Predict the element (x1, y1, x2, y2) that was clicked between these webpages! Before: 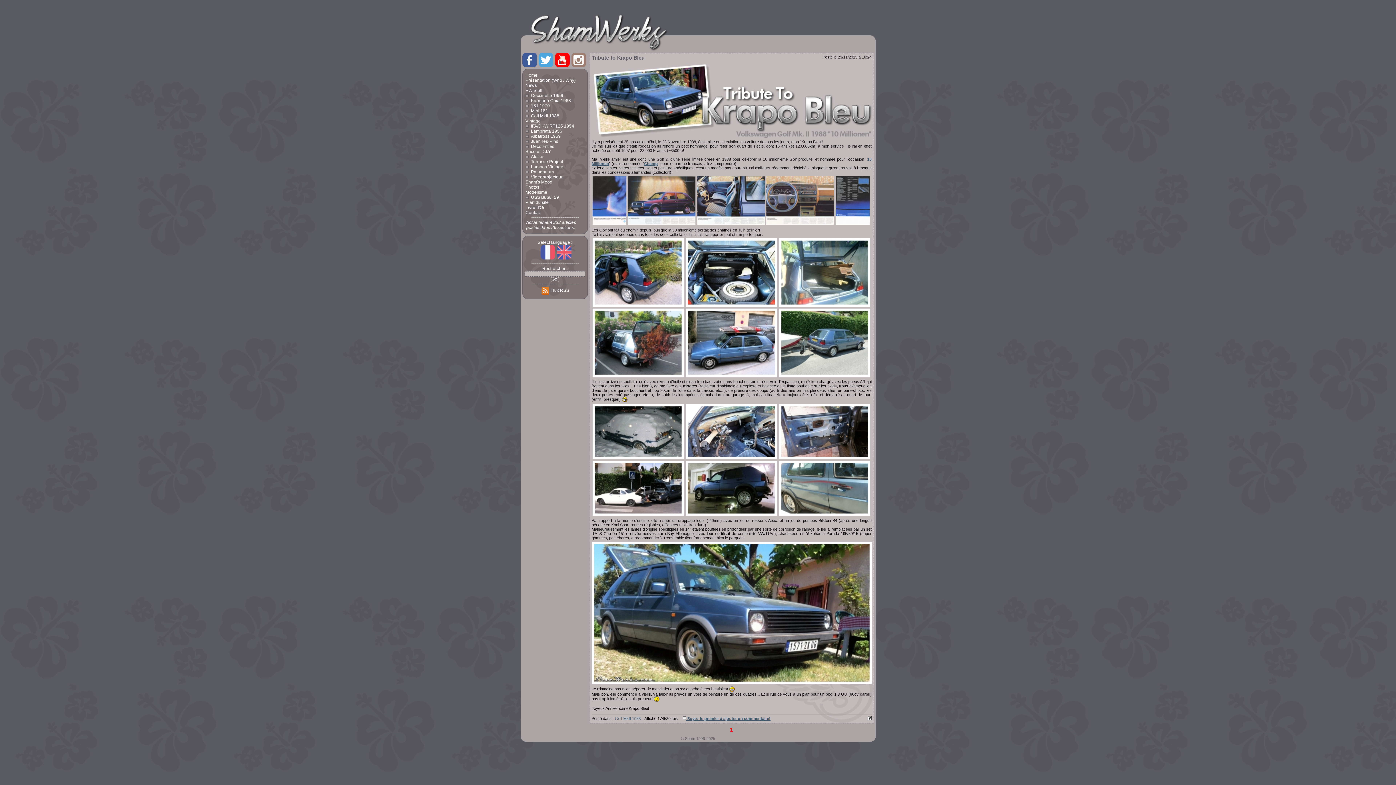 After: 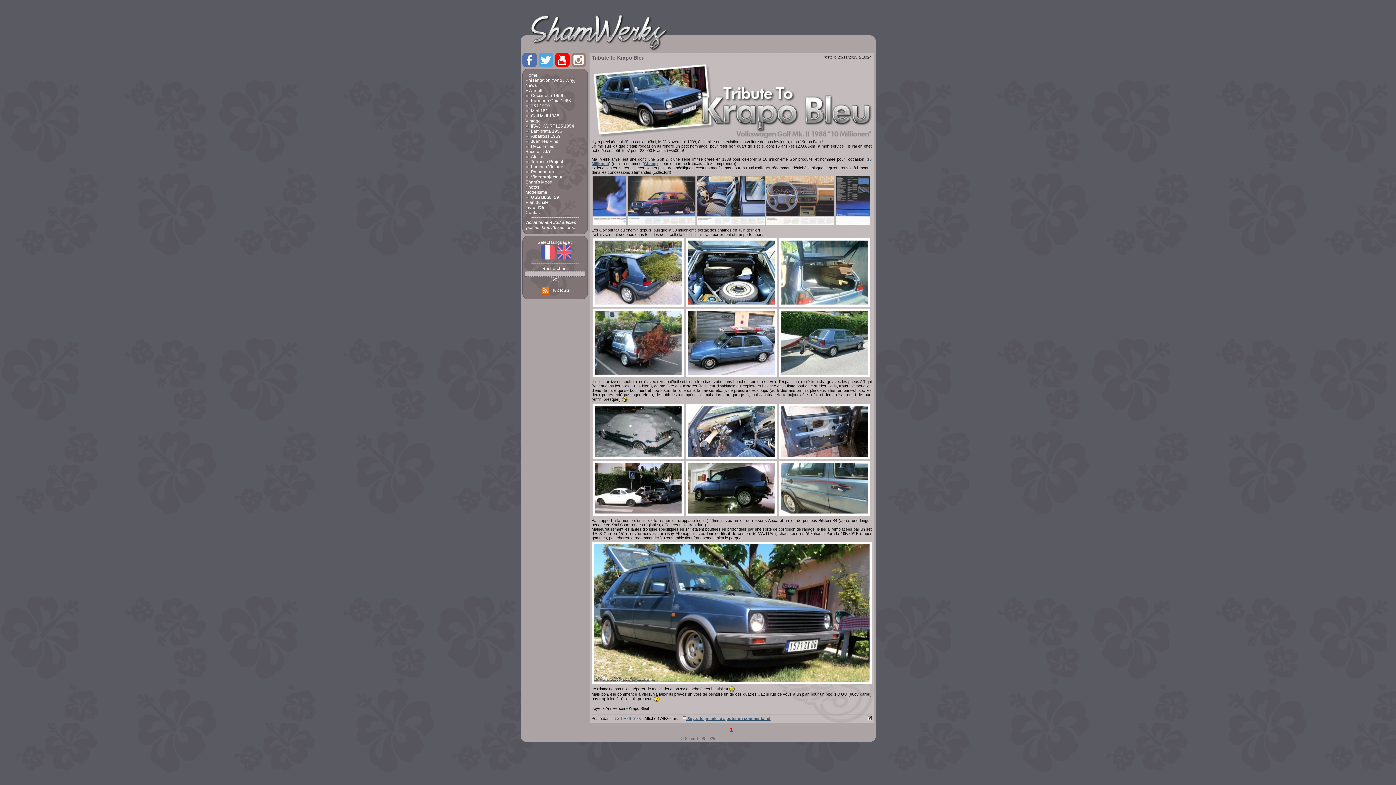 Action: bbox: (522, 52, 536, 67)